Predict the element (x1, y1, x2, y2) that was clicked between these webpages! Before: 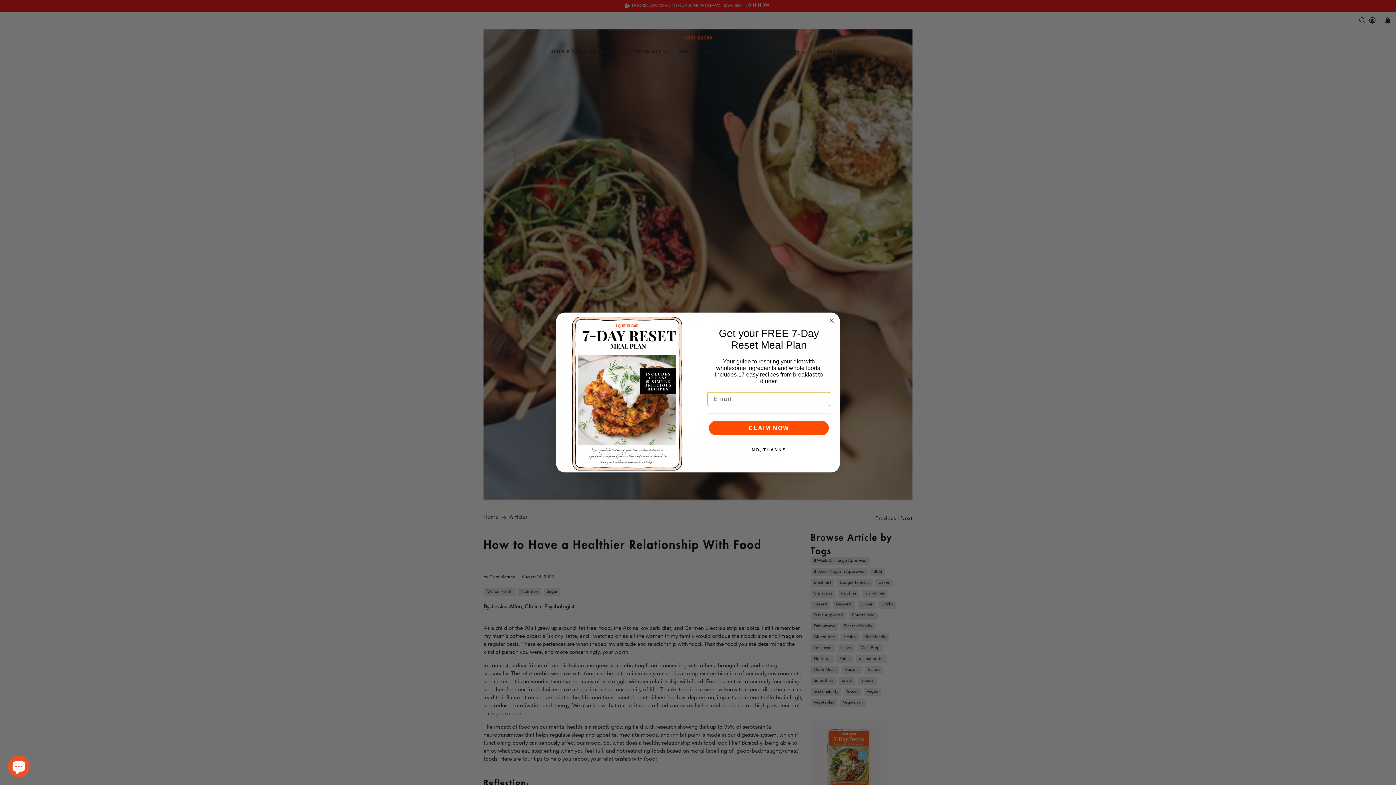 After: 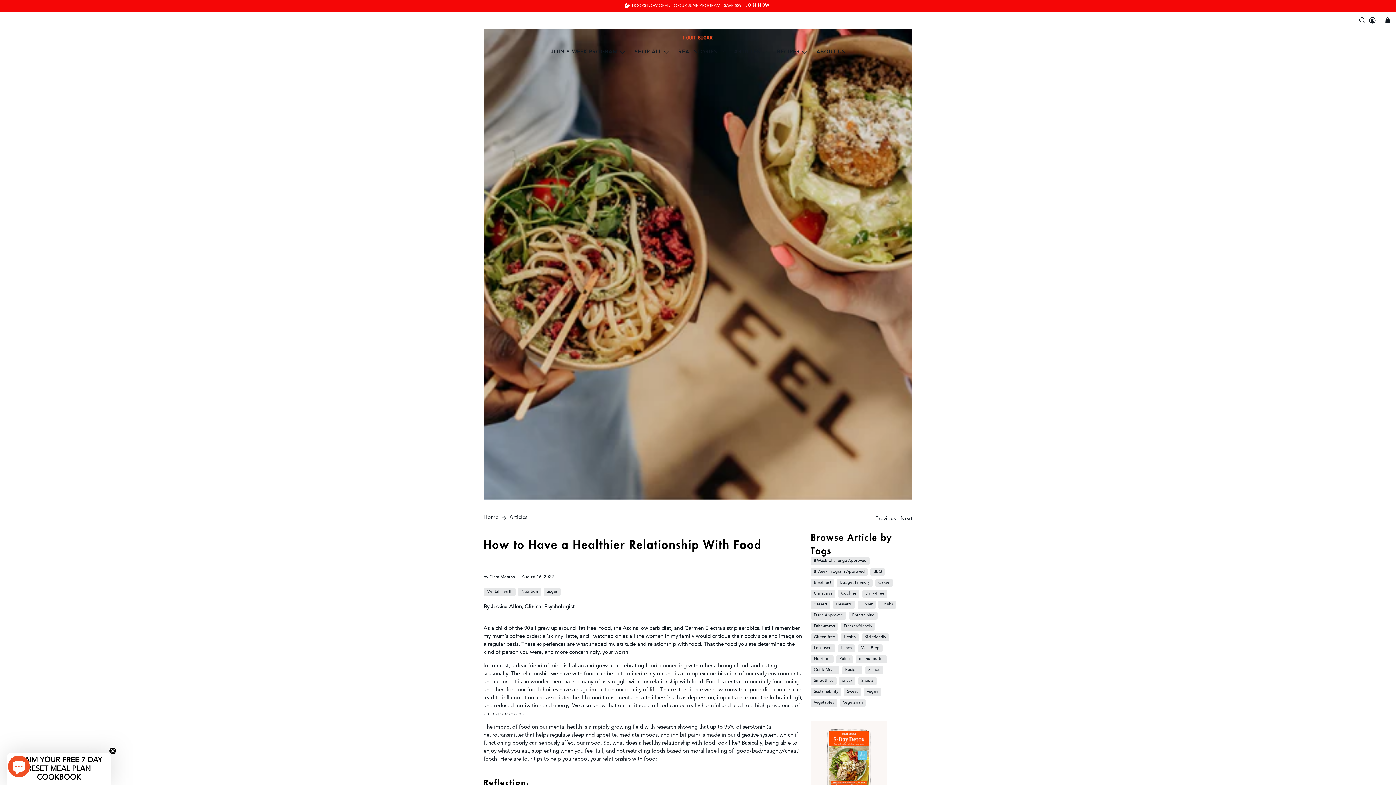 Action: bbox: (707, 458, 830, 473) label: NO, THANKS